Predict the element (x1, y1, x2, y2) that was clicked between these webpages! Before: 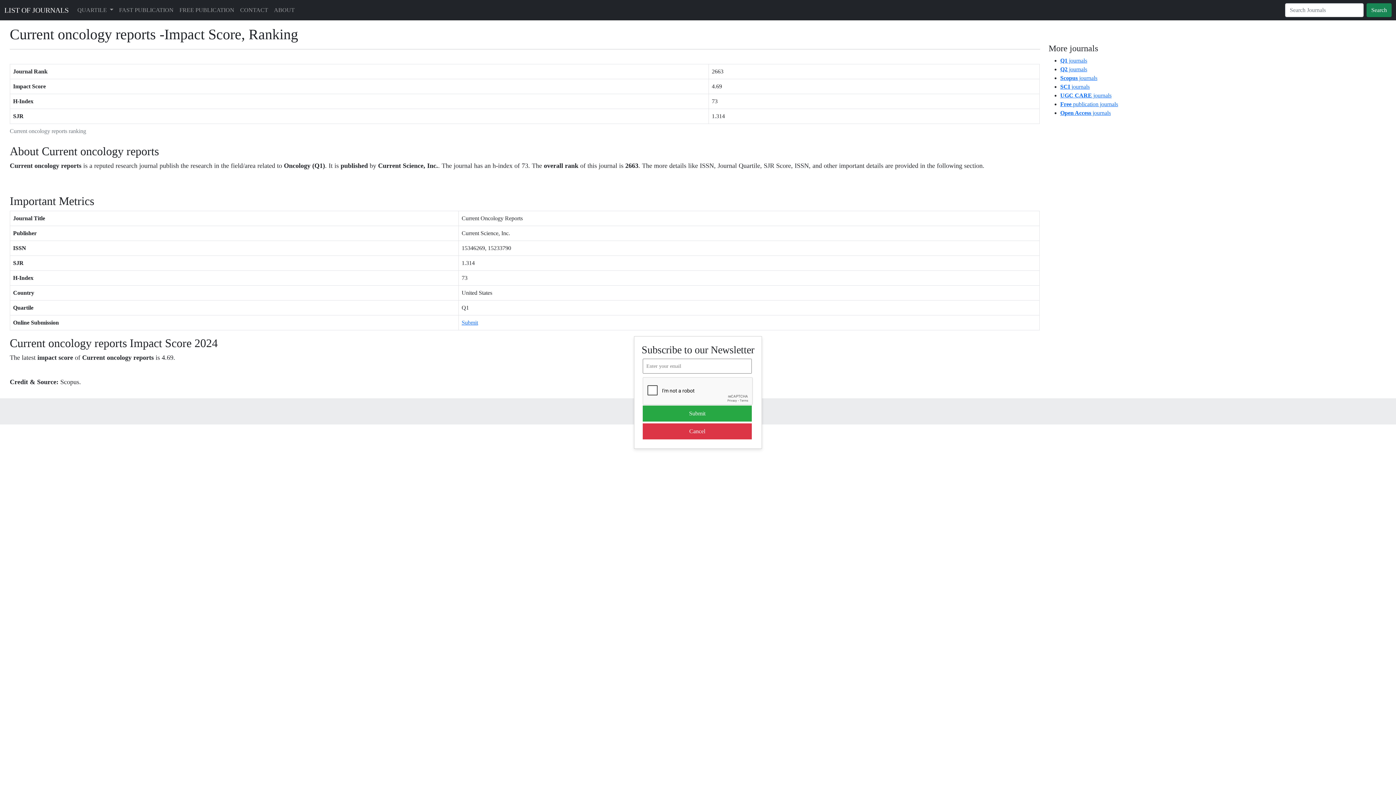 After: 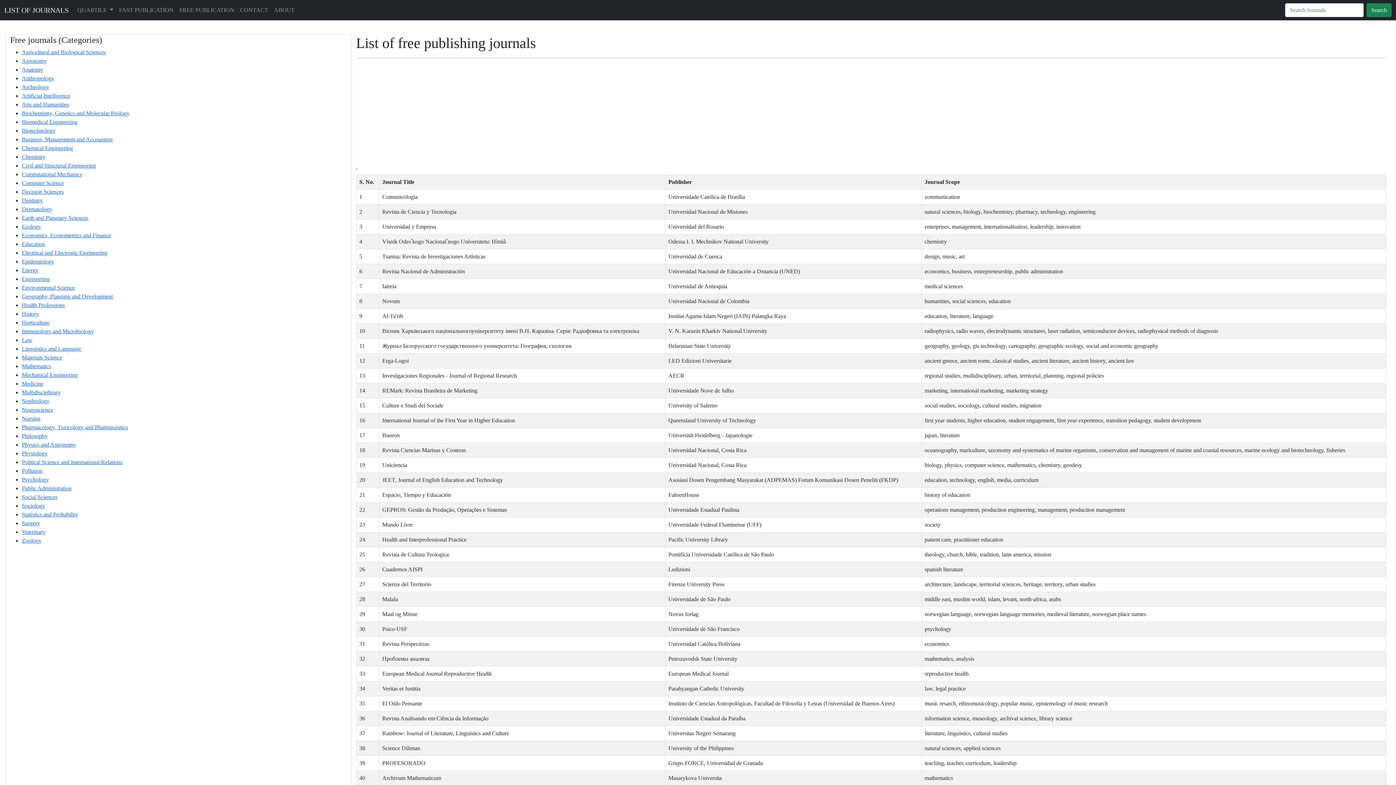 Action: bbox: (176, 2, 237, 17) label: FREE PUBLICATION